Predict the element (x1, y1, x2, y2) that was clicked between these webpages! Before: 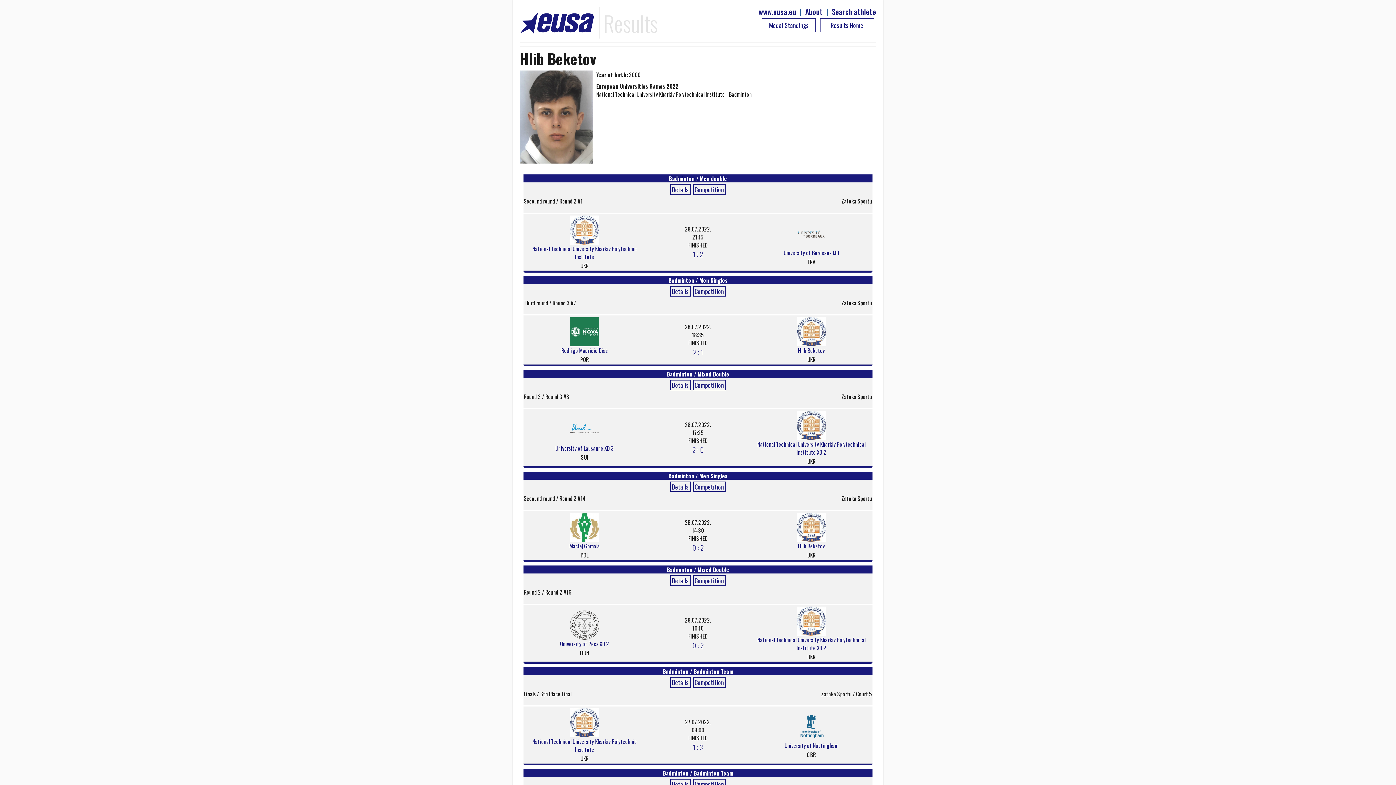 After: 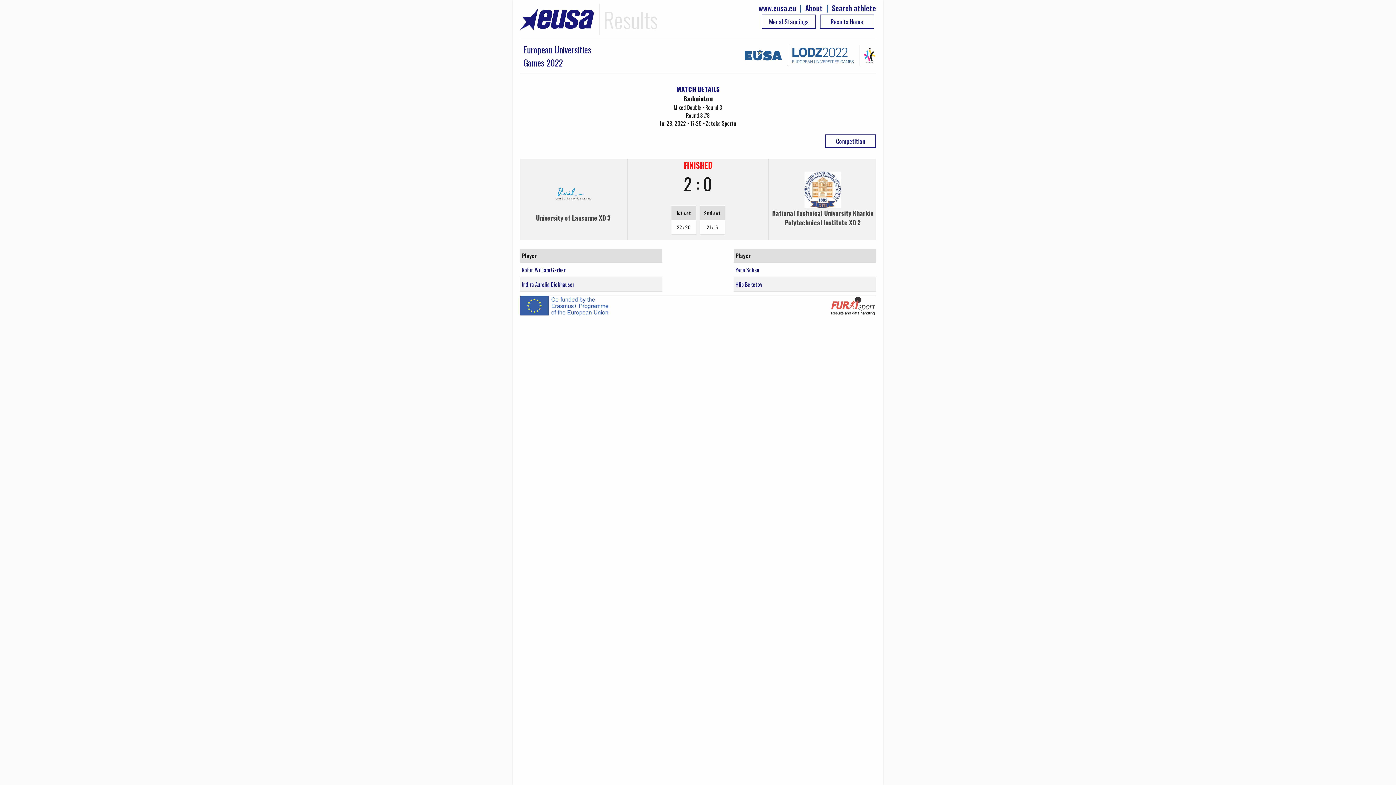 Action: label: 2 : 0 bbox: (692, 444, 703, 454)